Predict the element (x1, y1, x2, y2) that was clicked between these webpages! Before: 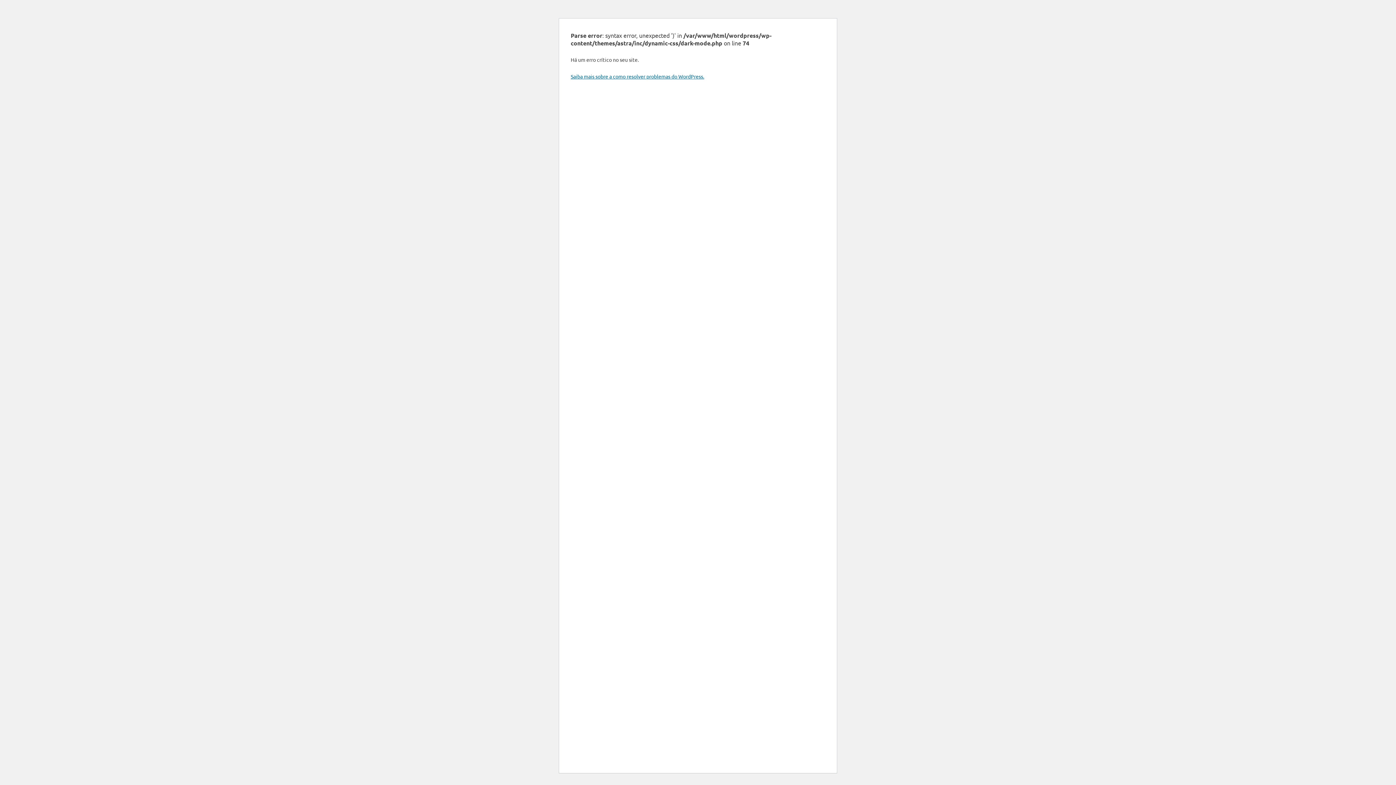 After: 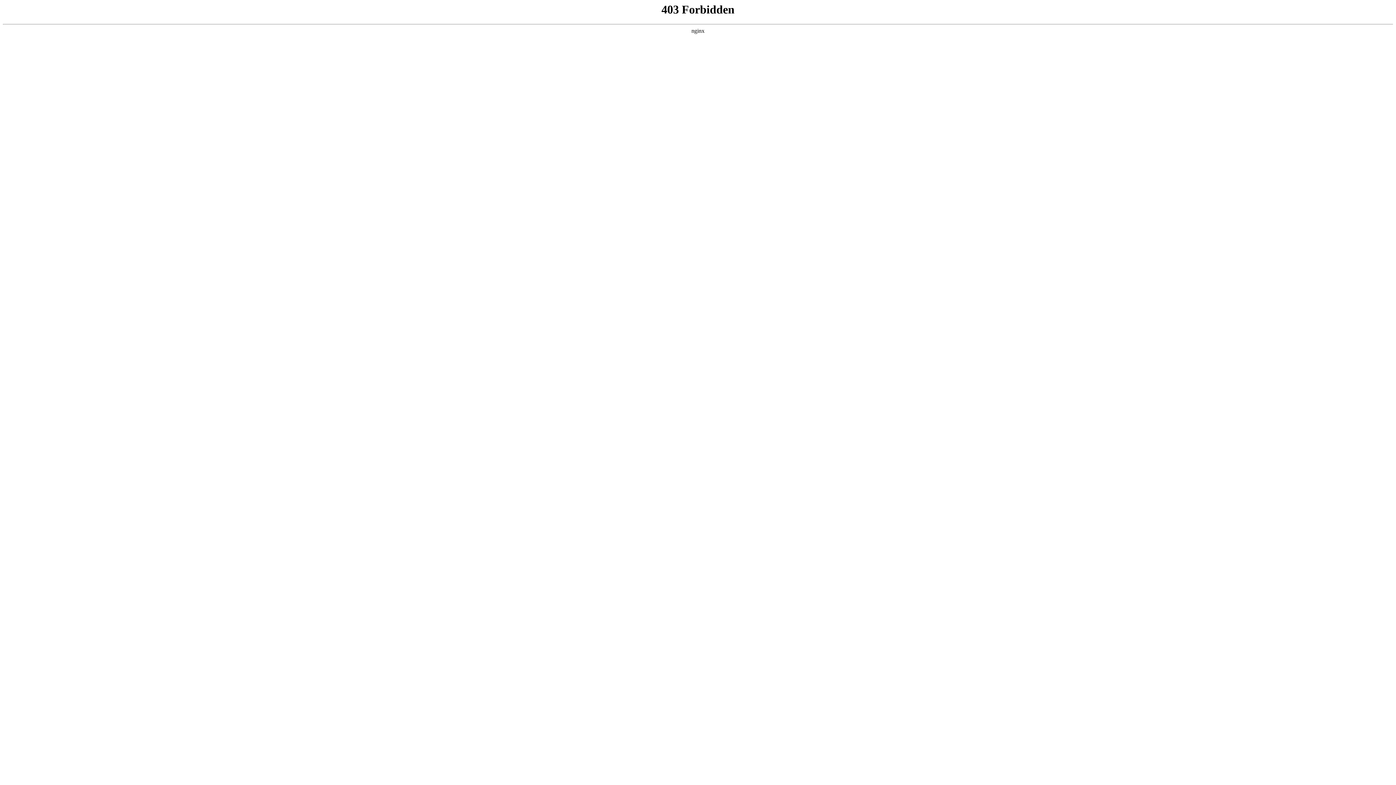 Action: bbox: (570, 73, 704, 79) label: Saiba mais sobre a como resolver problemas do WordPress.